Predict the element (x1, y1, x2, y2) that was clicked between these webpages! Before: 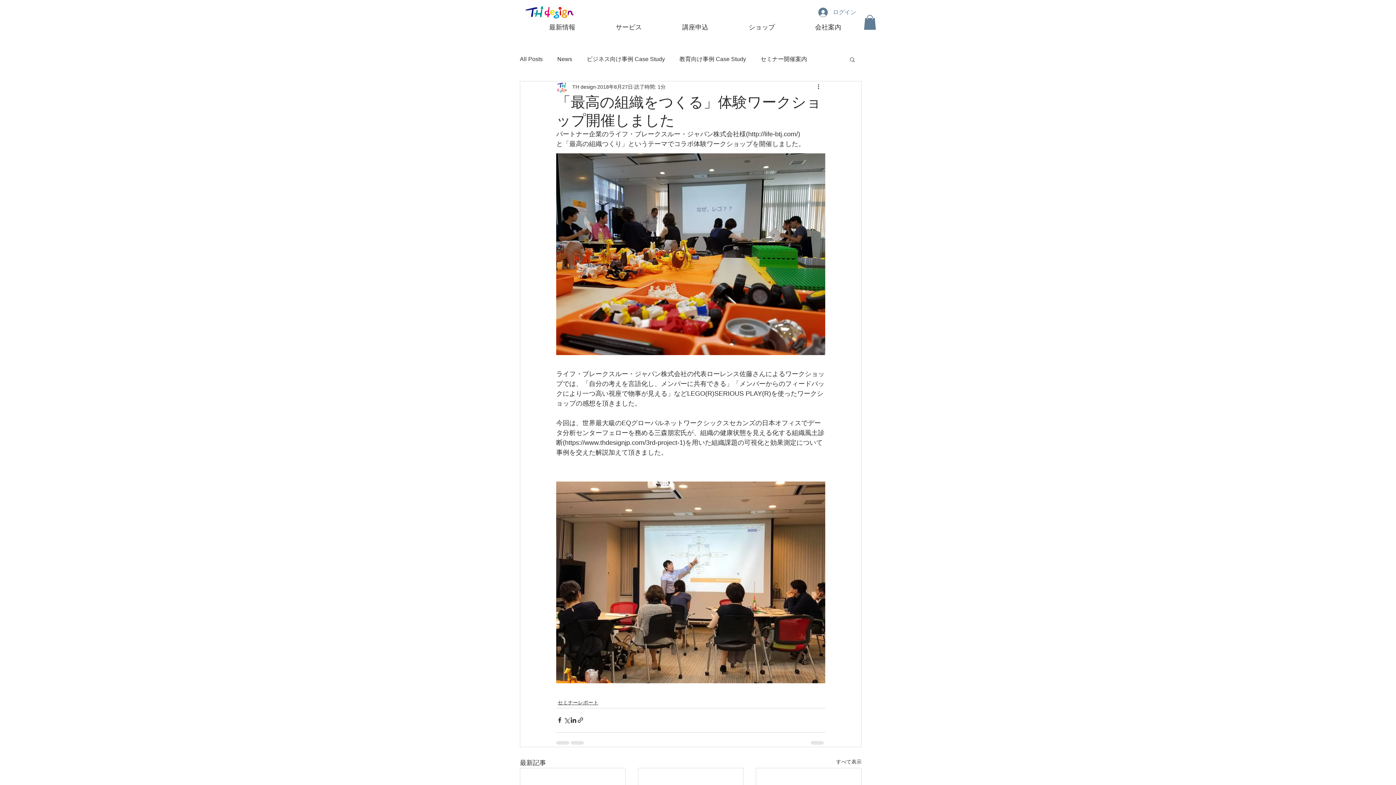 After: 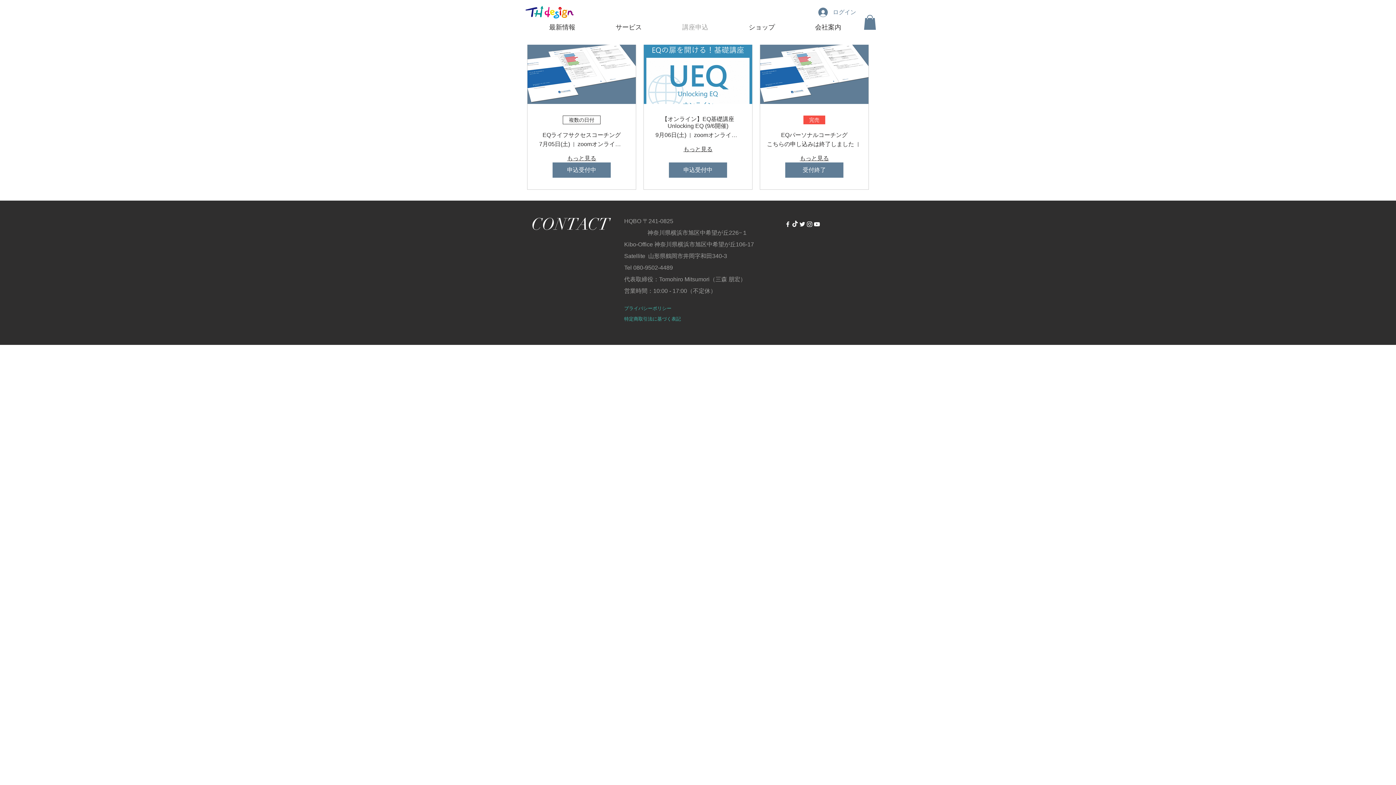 Action: bbox: (662, 18, 728, 36) label: 講座申込